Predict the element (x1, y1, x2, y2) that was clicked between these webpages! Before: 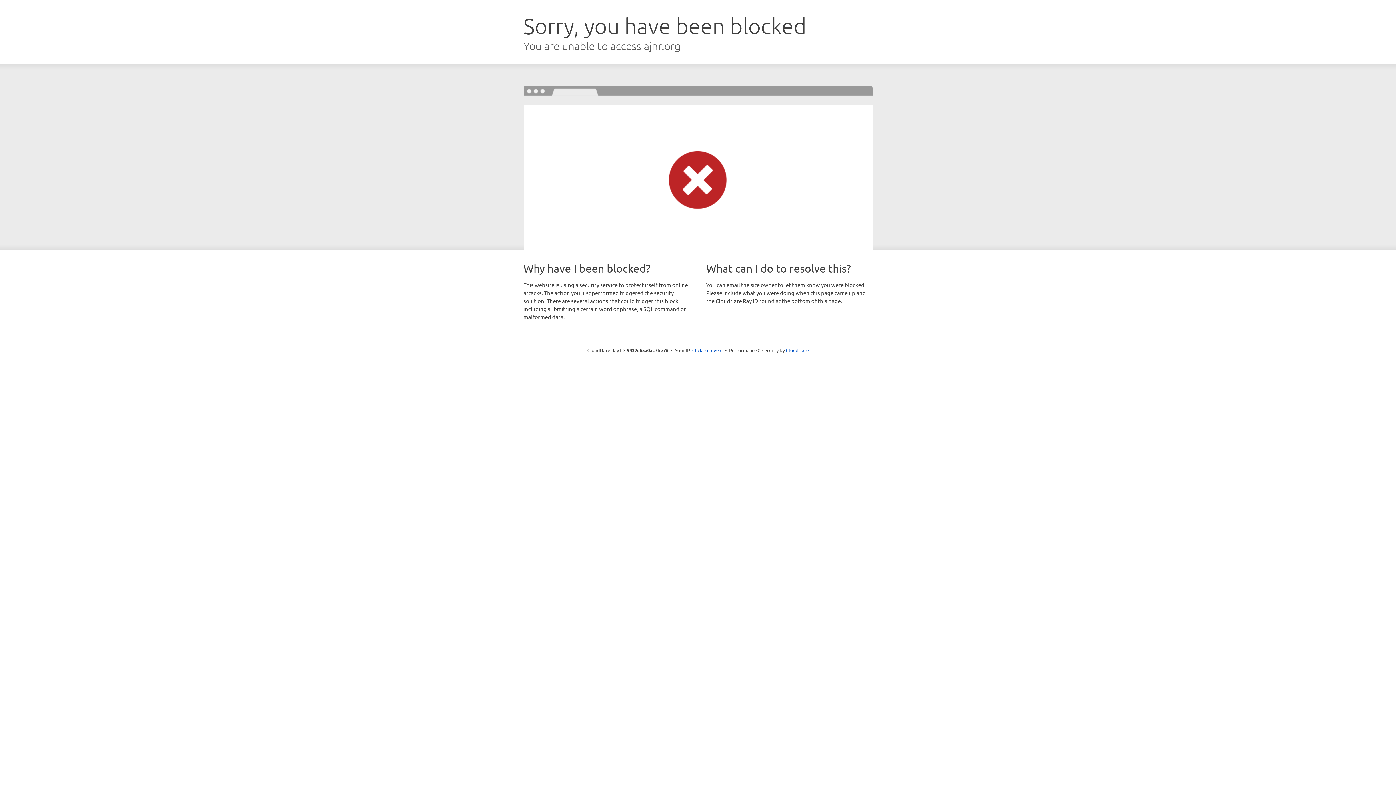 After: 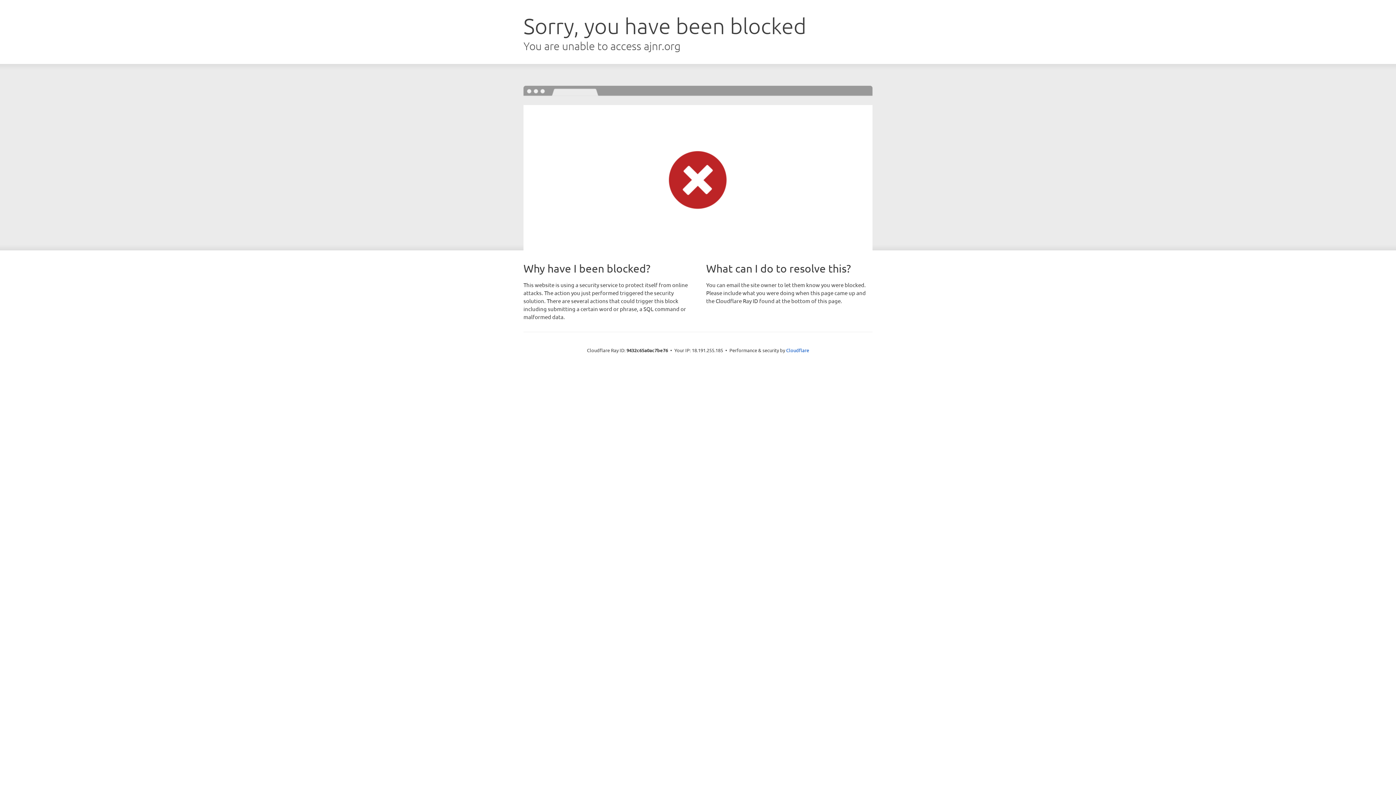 Action: label: Click to reveal bbox: (692, 346, 722, 353)